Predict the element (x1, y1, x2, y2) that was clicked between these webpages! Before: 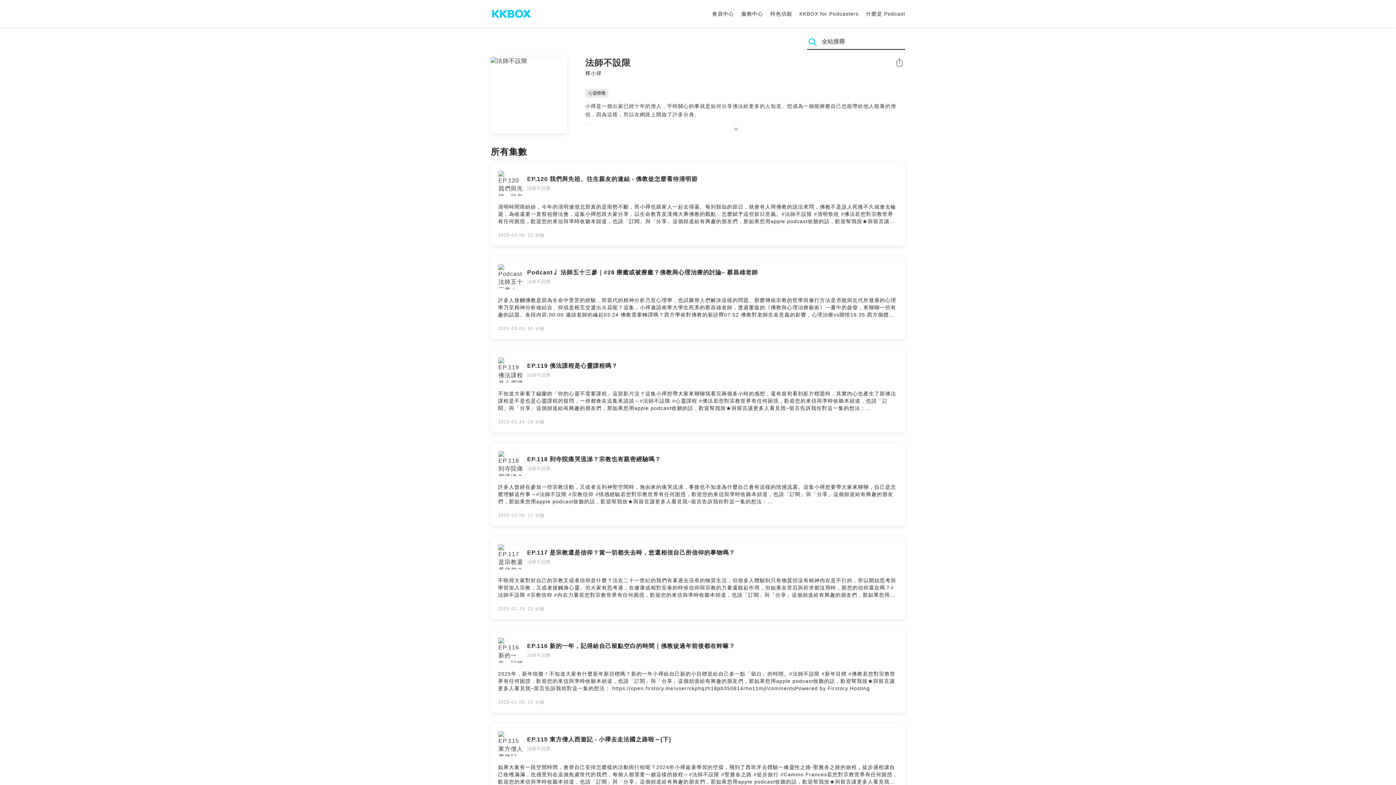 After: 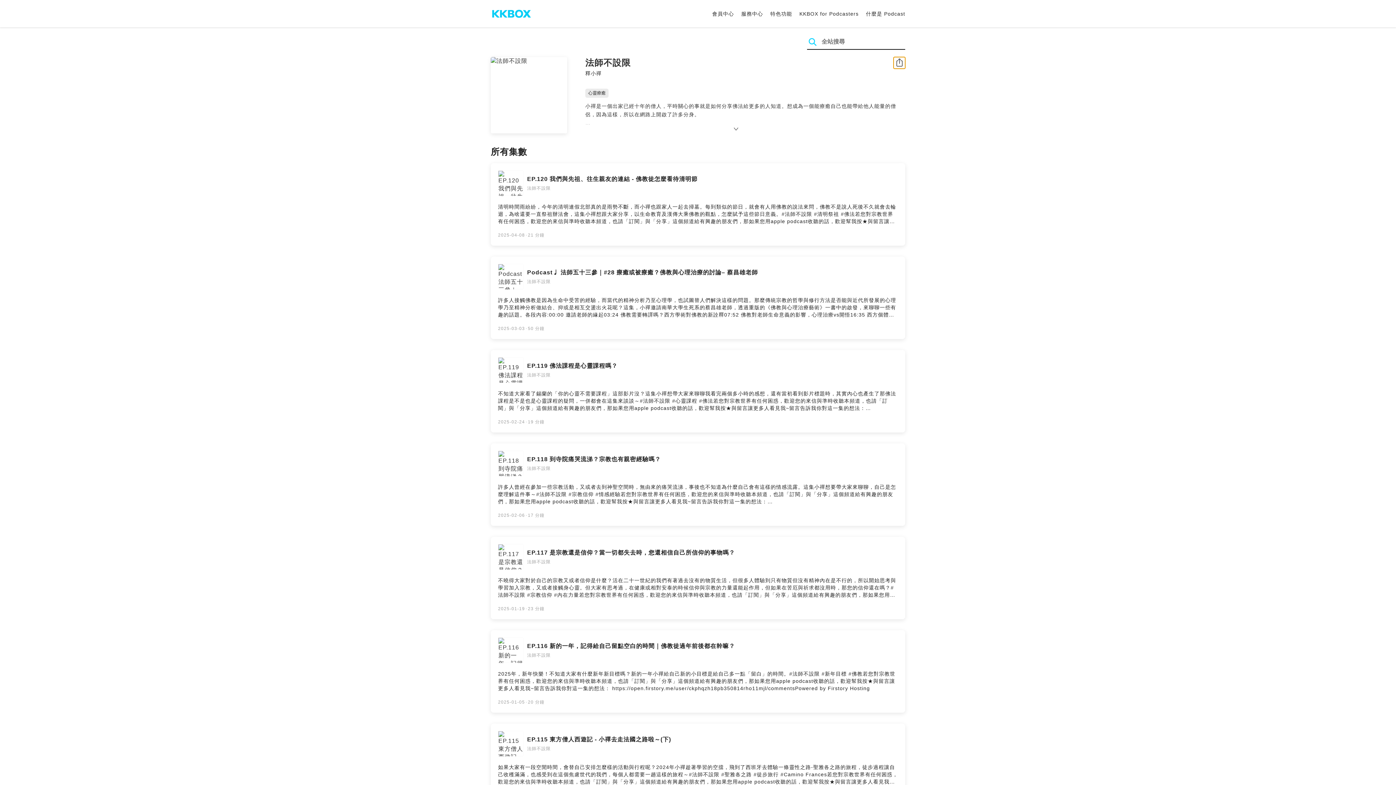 Action: bbox: (893, 57, 905, 68) label: 分享